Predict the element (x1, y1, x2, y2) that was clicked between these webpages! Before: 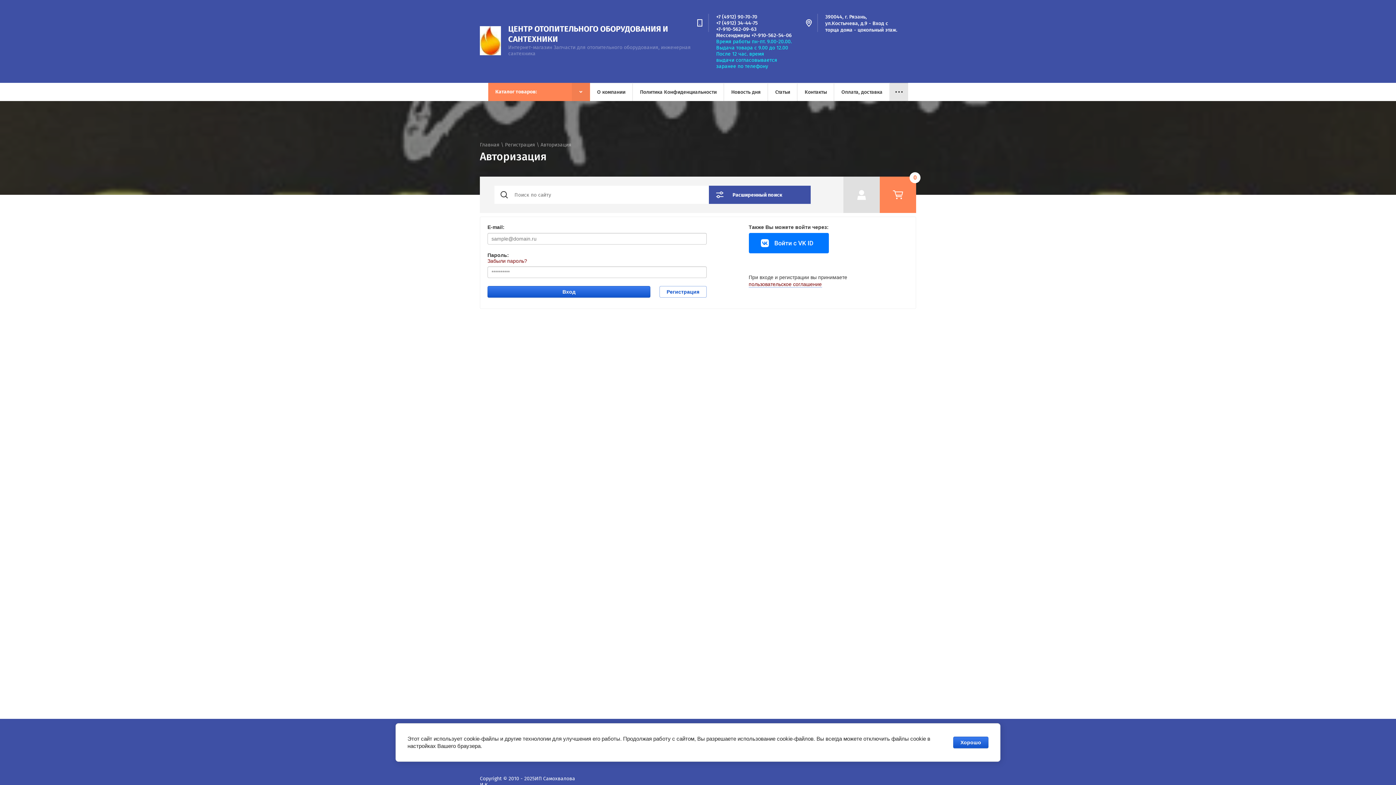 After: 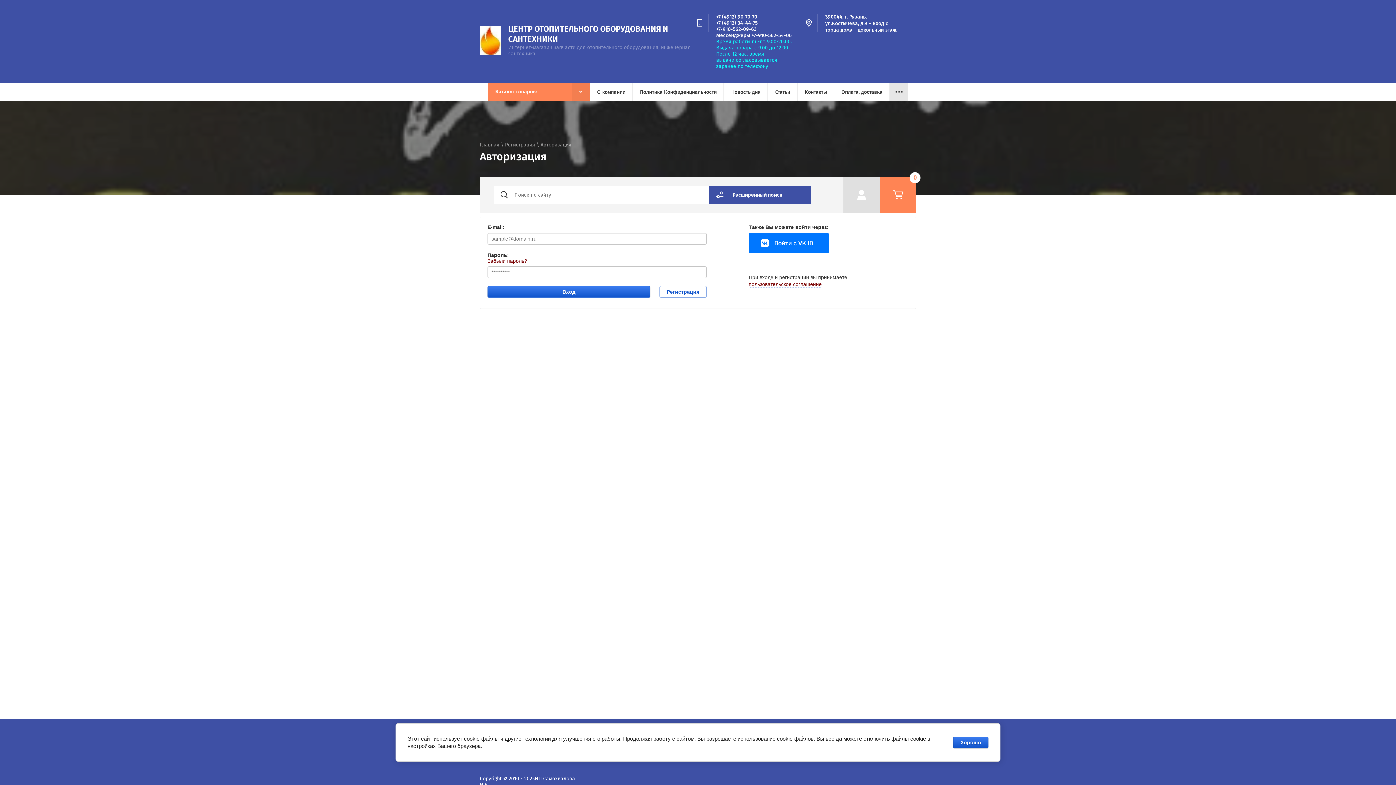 Action: bbox: (716, 26, 756, 32) label: +7-910-562-09-63